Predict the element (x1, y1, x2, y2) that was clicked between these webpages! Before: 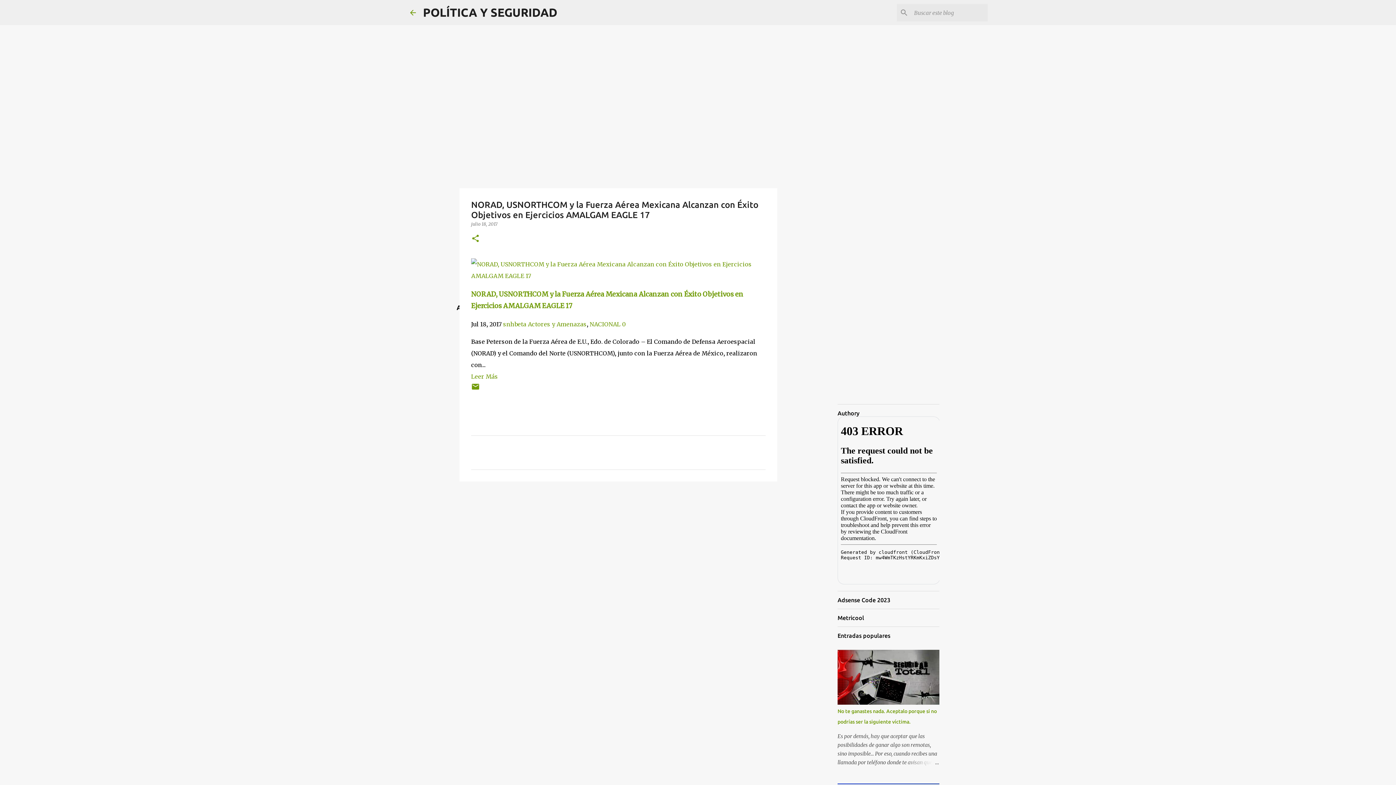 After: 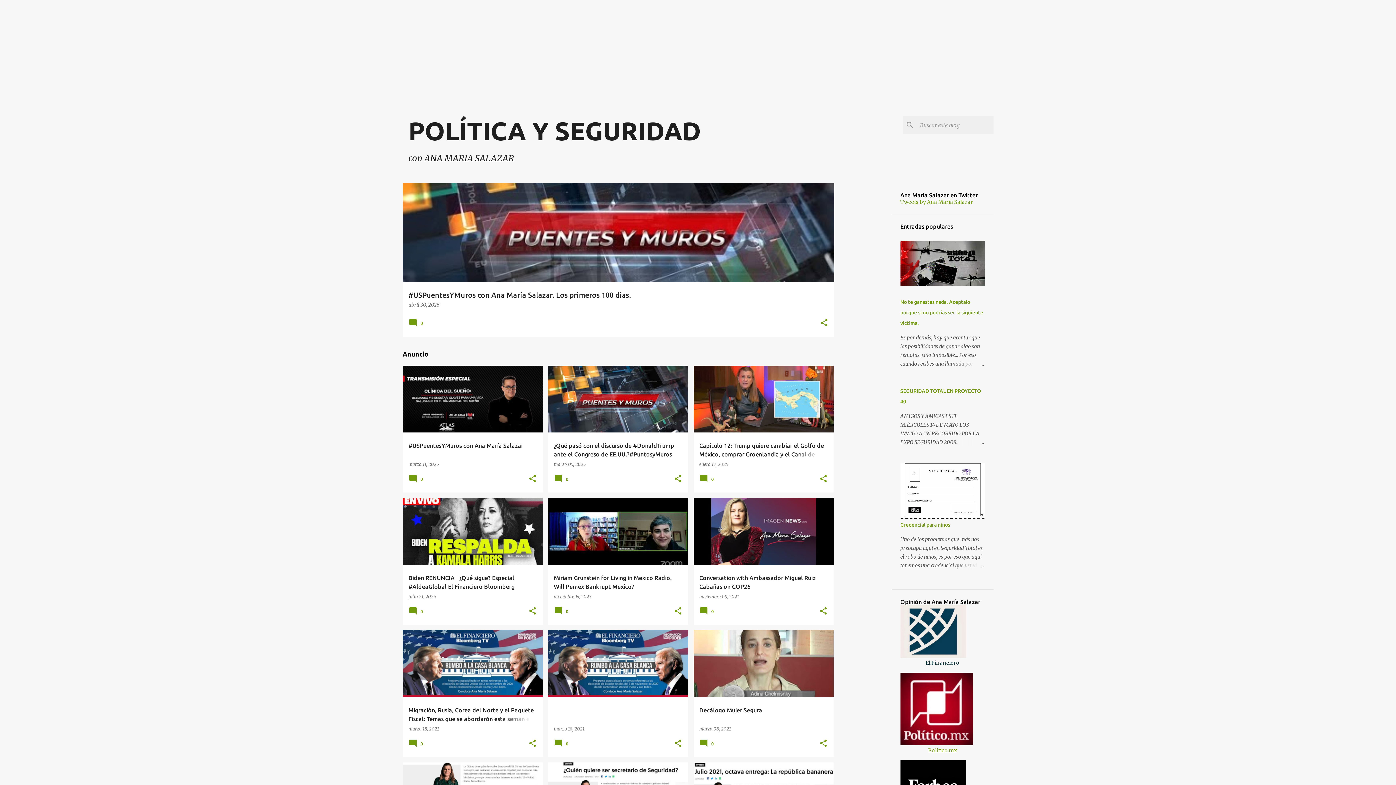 Action: bbox: (423, 5, 557, 18) label: POLÍTICA Y SEGURIDAD